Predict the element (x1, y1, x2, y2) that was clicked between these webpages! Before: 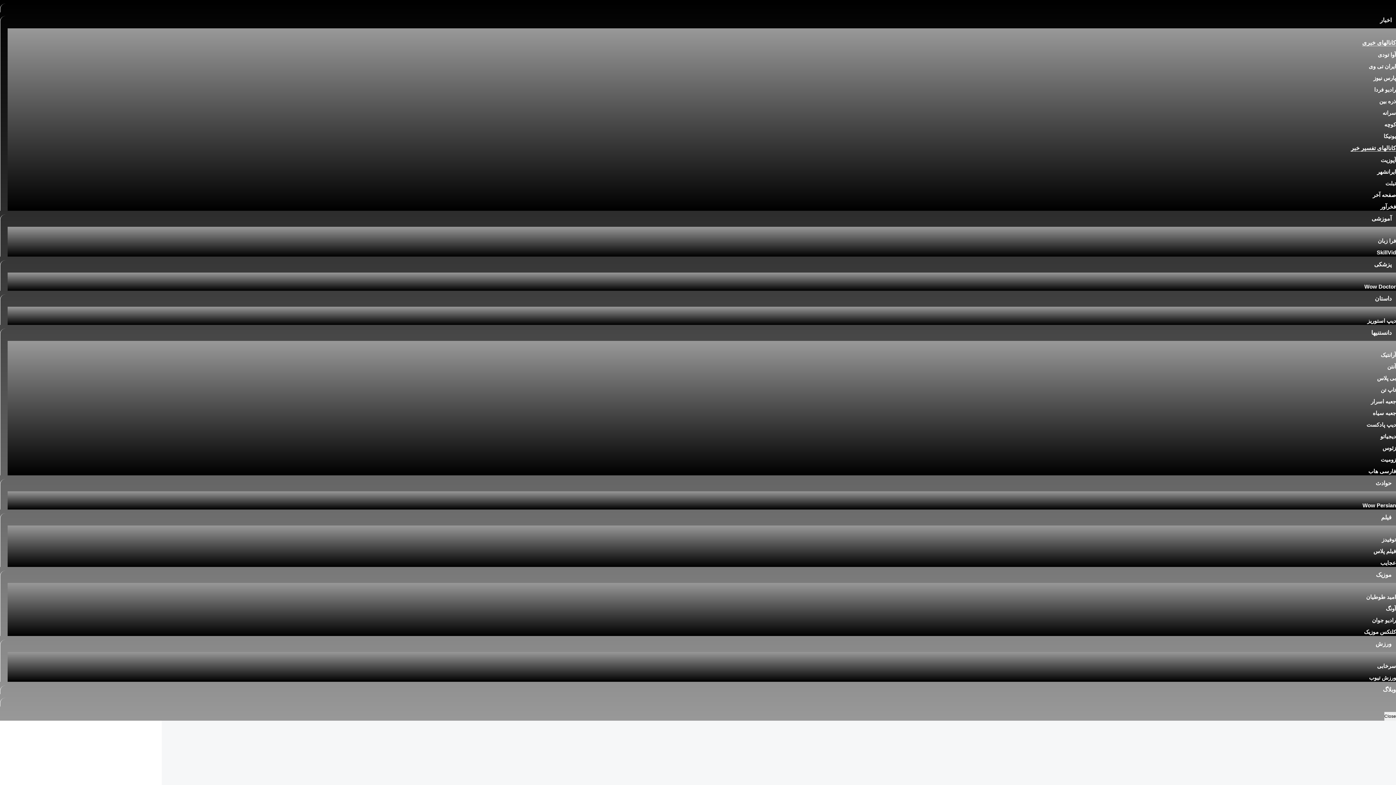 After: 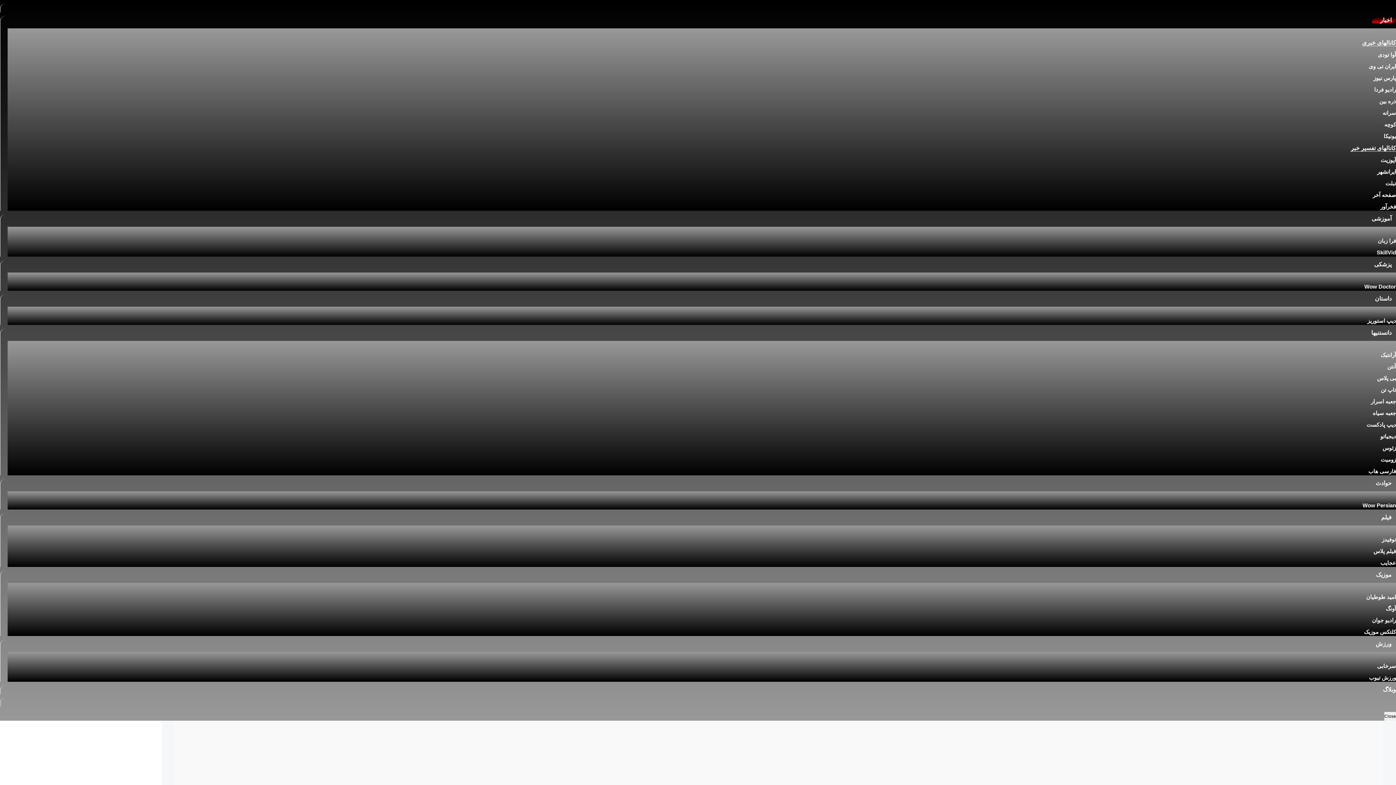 Action: bbox: (1384, 133, 1396, 139) label: یونیکا